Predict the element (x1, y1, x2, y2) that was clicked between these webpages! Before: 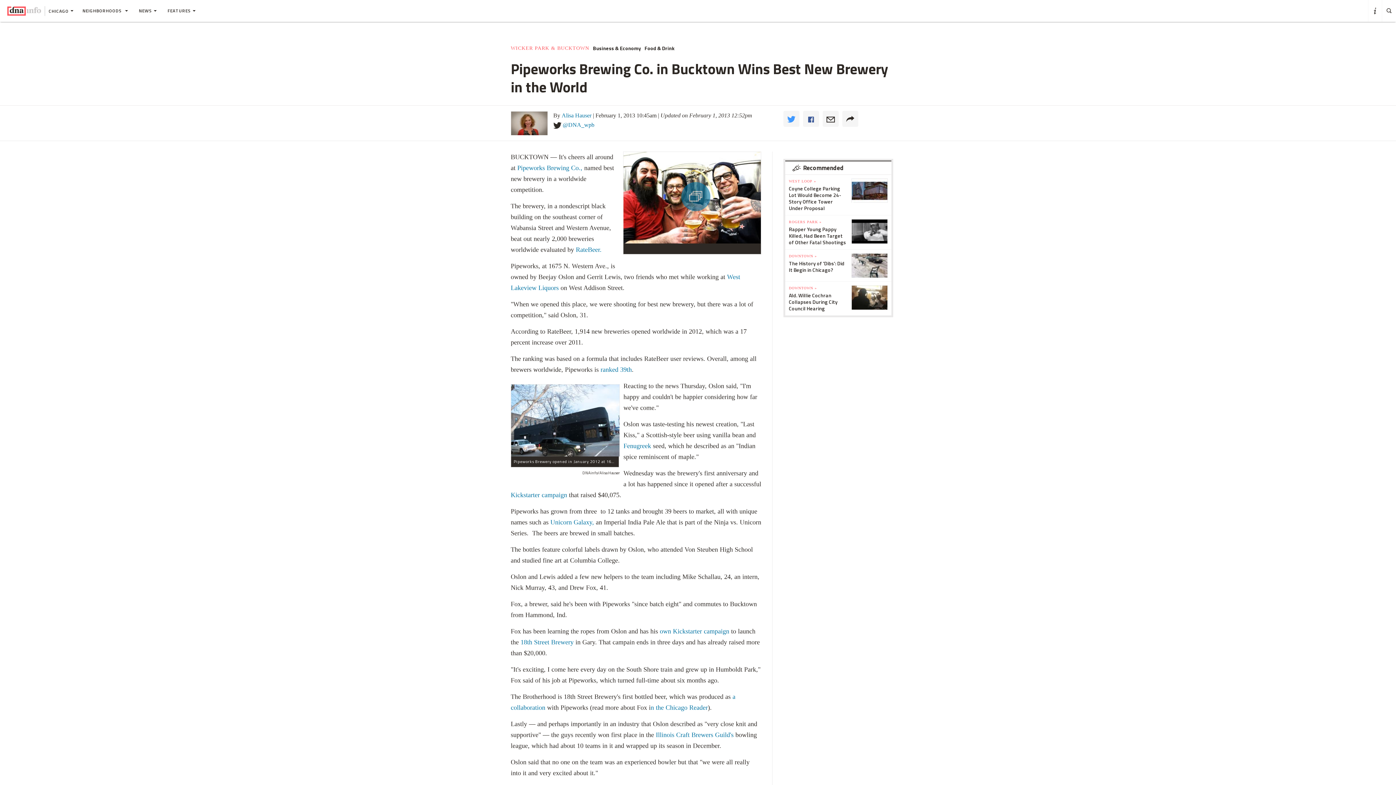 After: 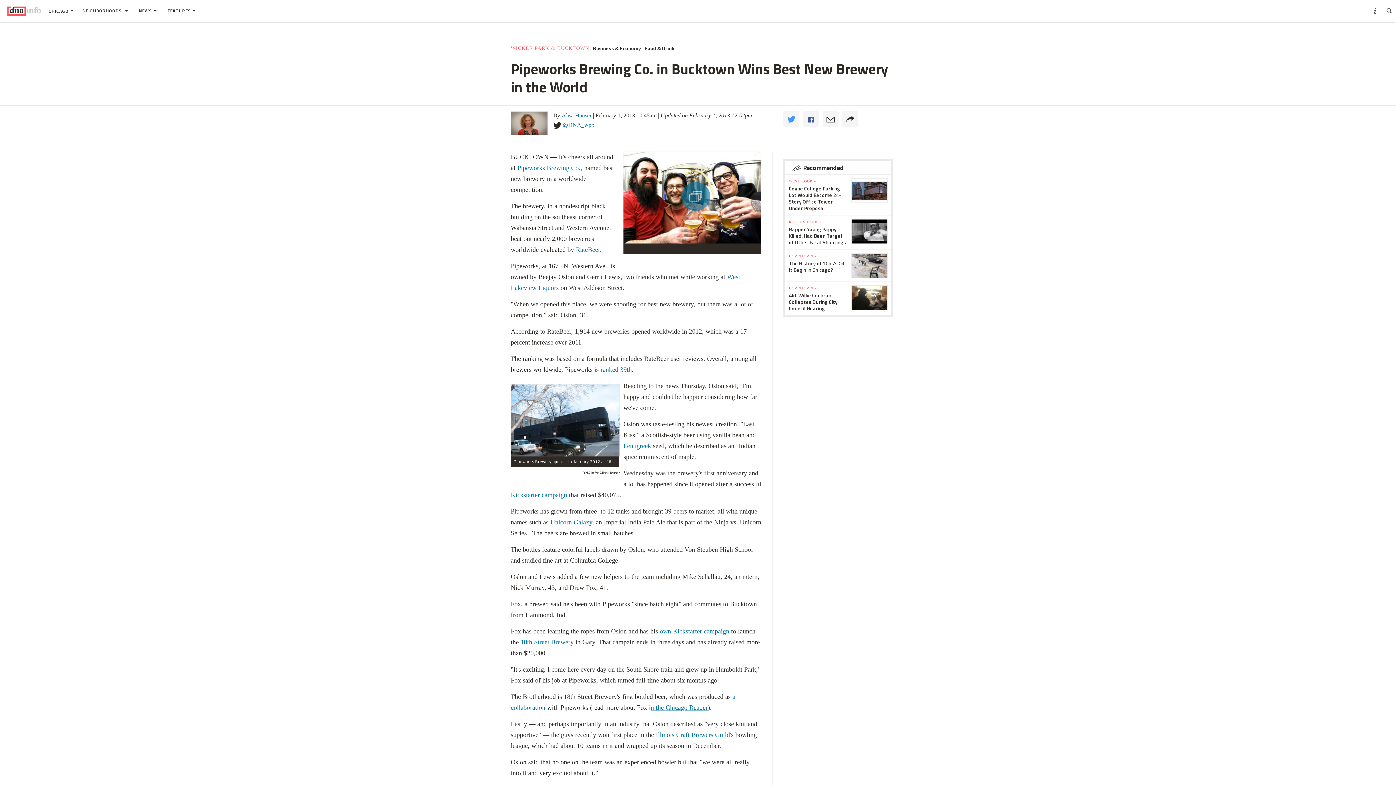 Action: bbox: (650, 755, 708, 762) label: n the Chicago Reader